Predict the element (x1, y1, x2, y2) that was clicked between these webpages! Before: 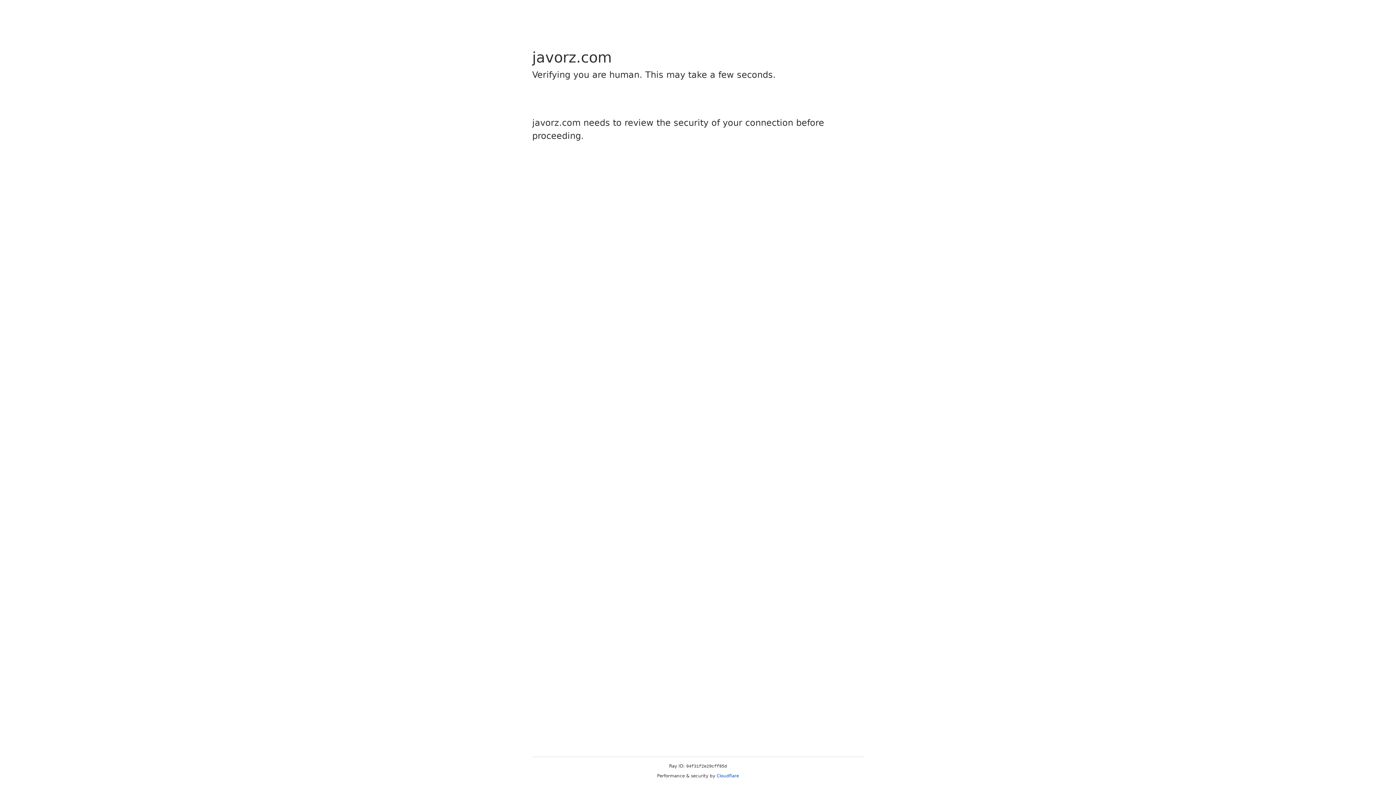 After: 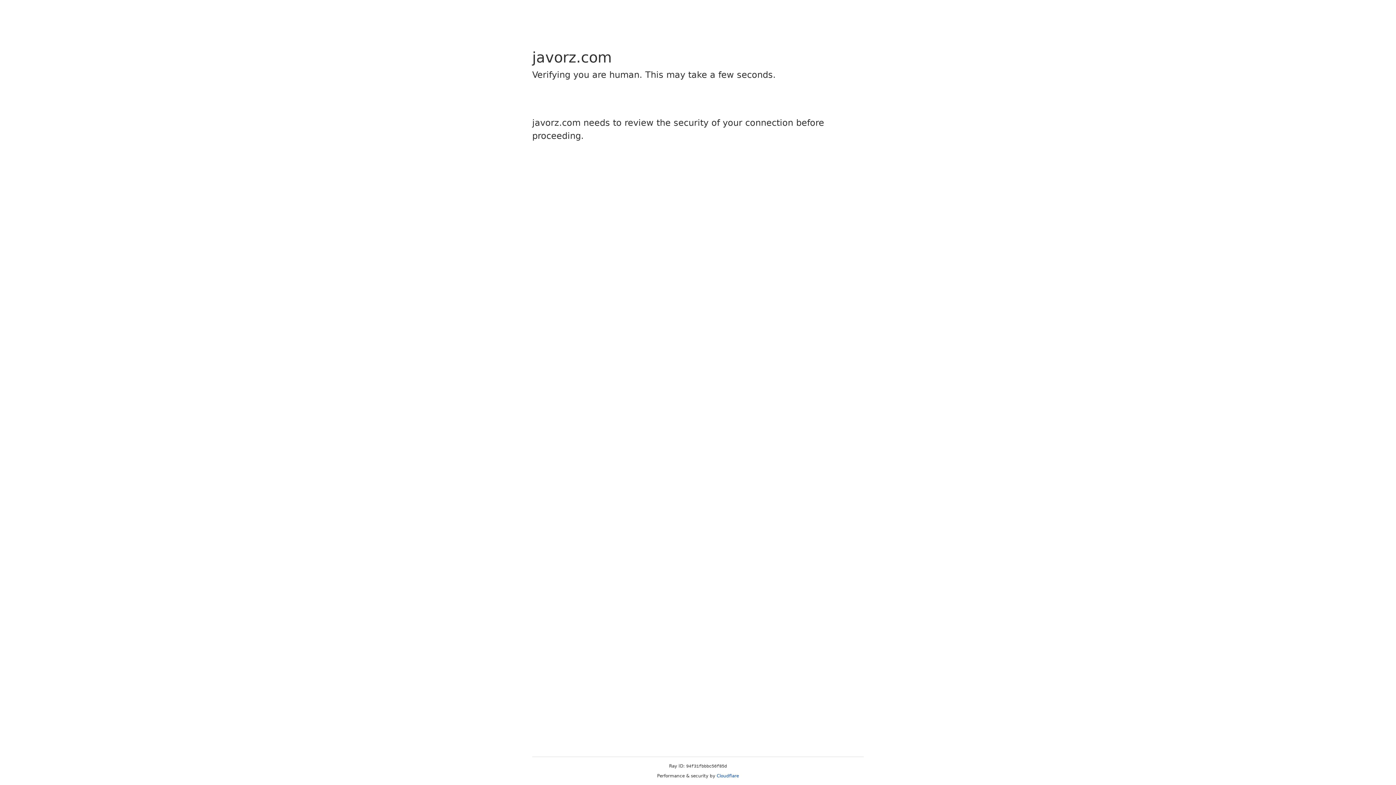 Action: bbox: (716, 773, 739, 778) label: Cloudflare